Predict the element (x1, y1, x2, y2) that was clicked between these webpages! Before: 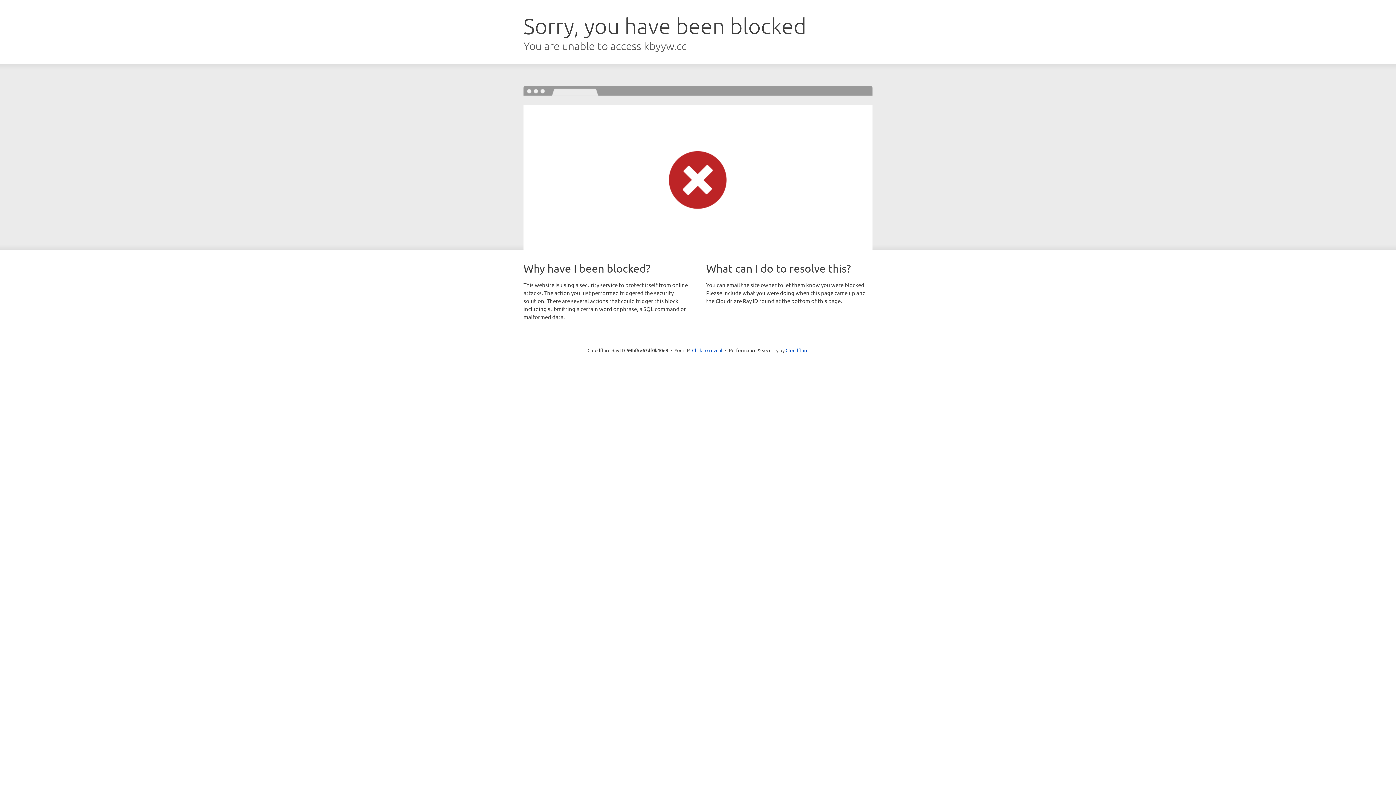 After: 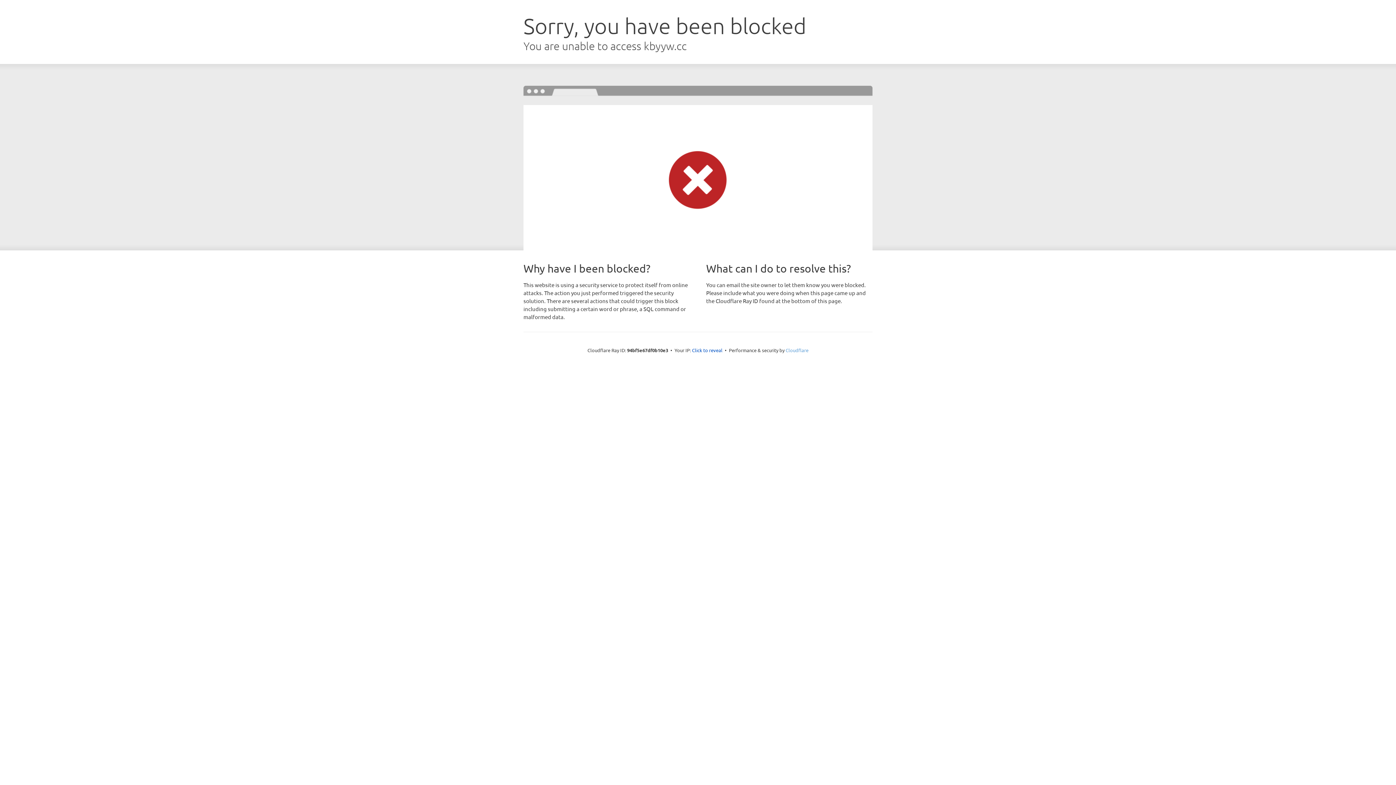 Action: bbox: (785, 347, 808, 353) label: Cloudflare